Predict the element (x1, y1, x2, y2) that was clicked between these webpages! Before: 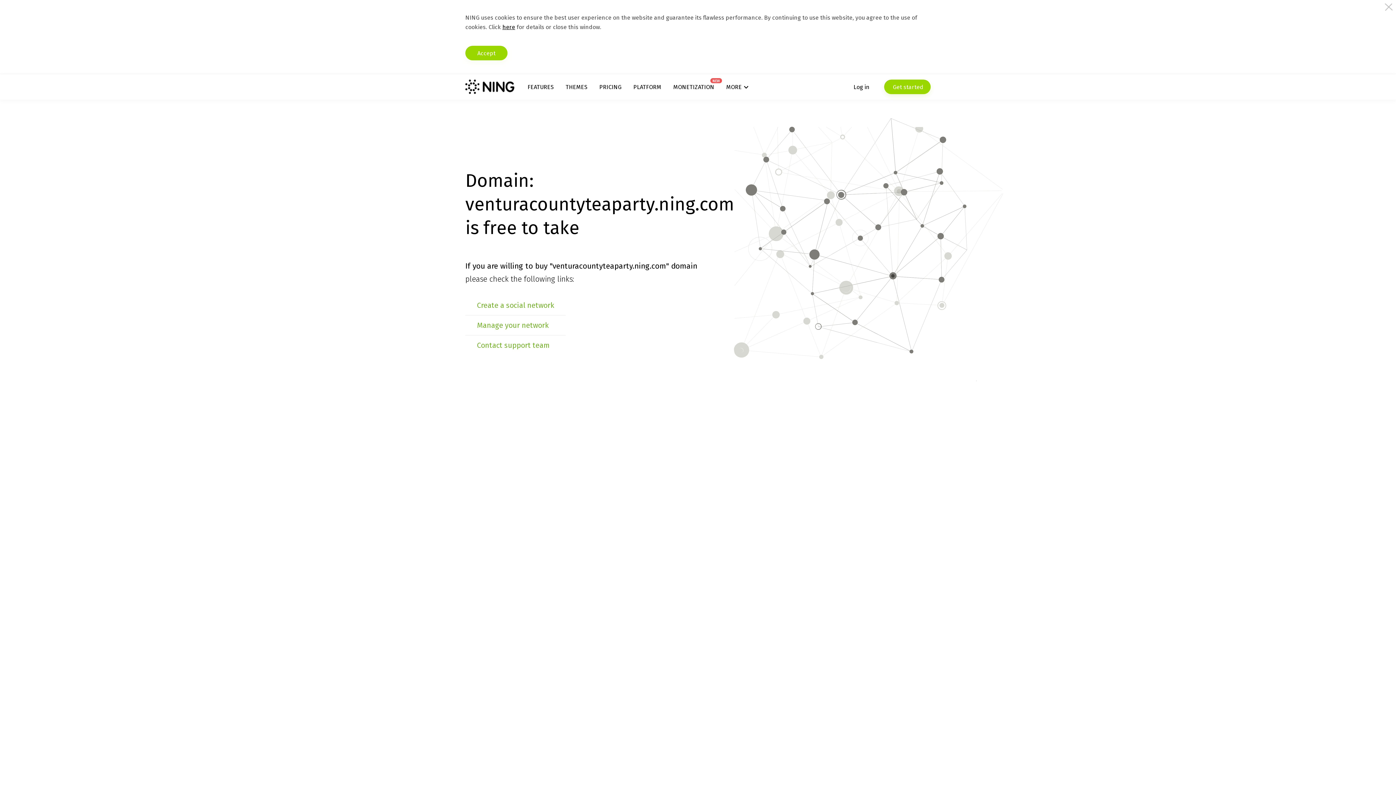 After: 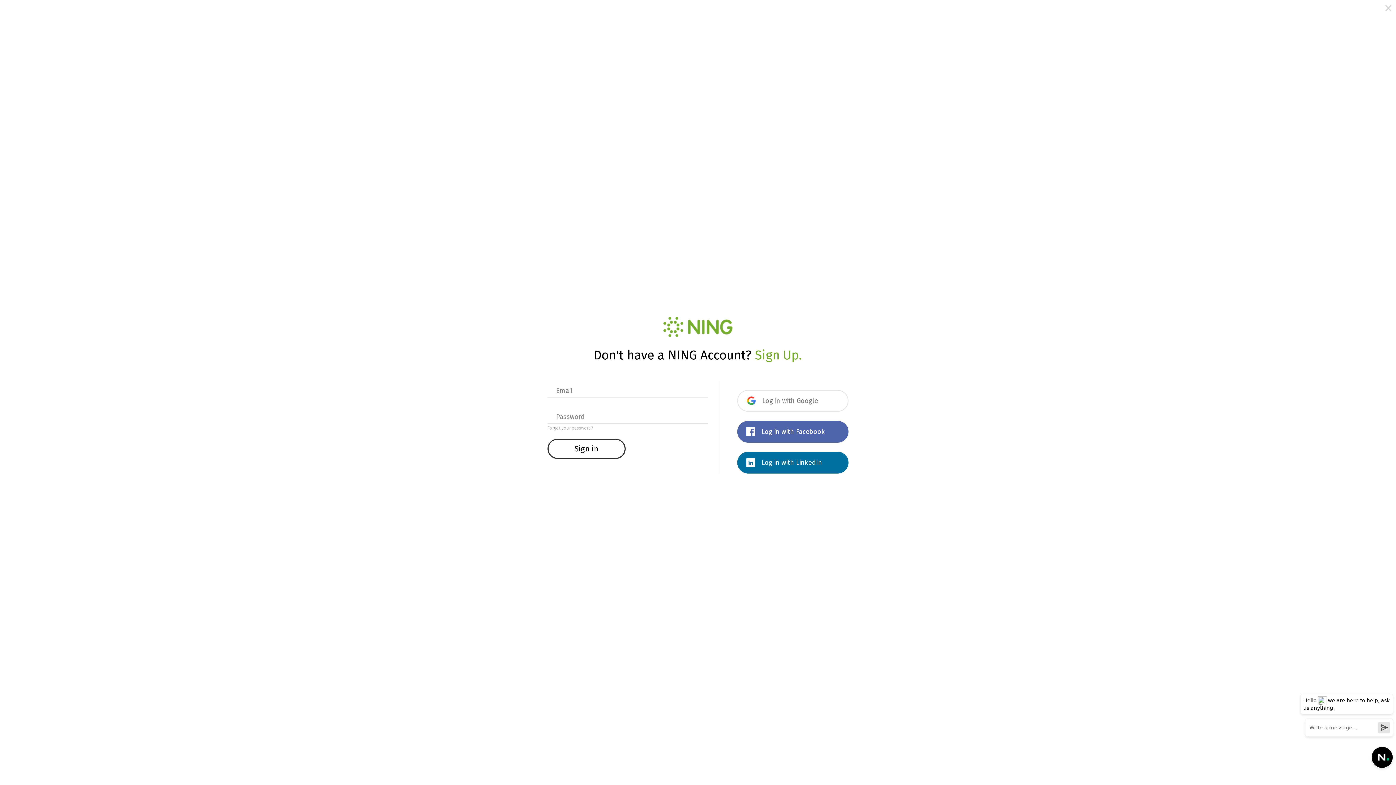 Action: label: Log in bbox: (853, 79, 869, 94)